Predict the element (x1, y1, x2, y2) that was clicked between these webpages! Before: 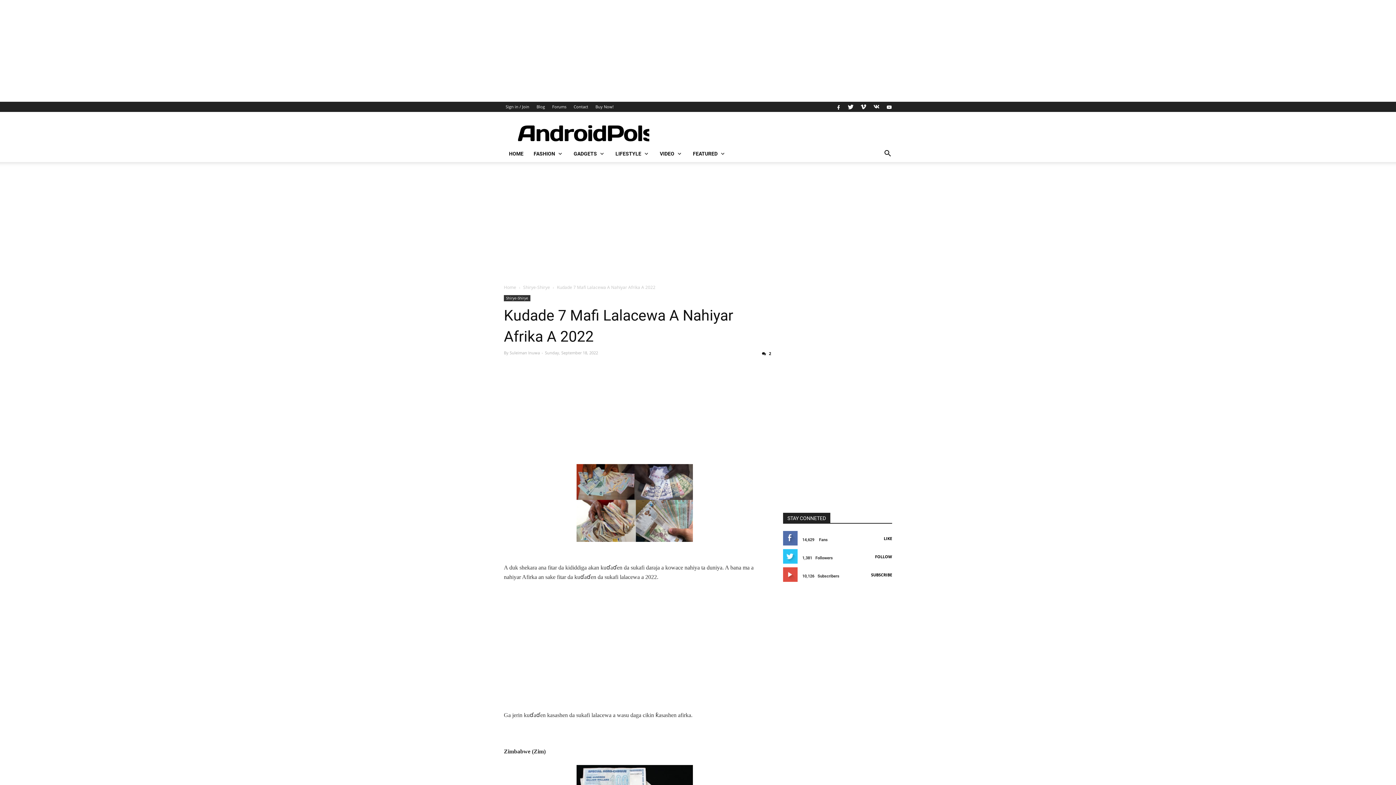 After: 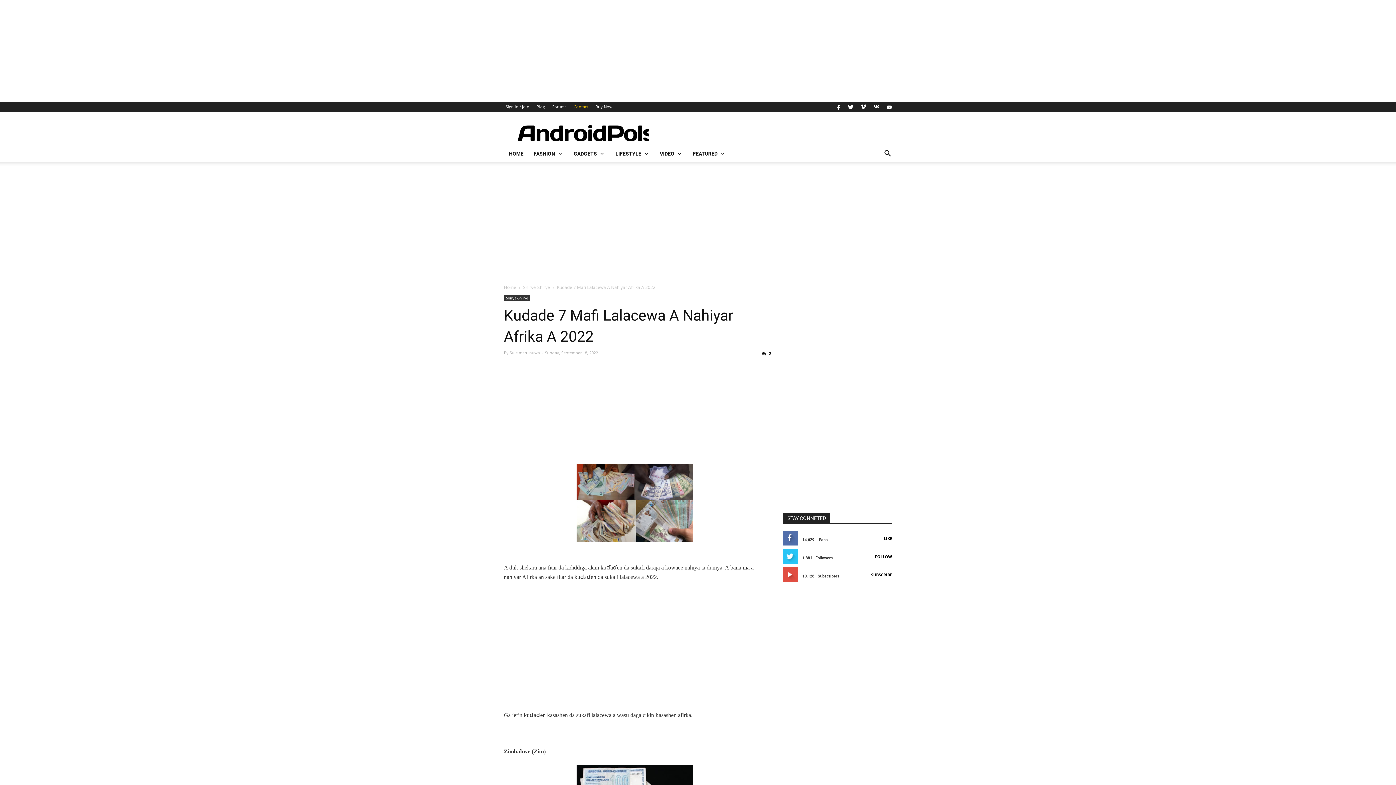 Action: bbox: (572, 101, 590, 112) label: Contact